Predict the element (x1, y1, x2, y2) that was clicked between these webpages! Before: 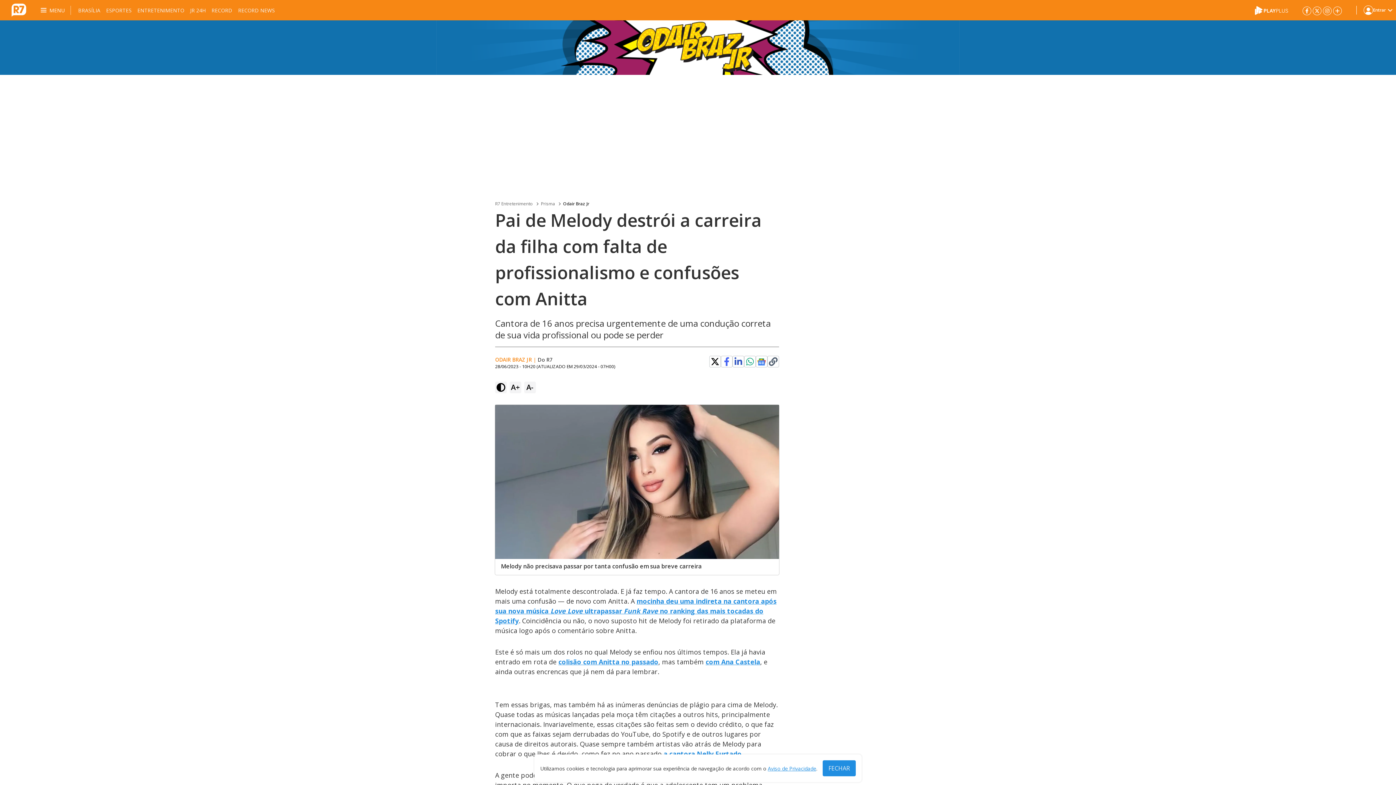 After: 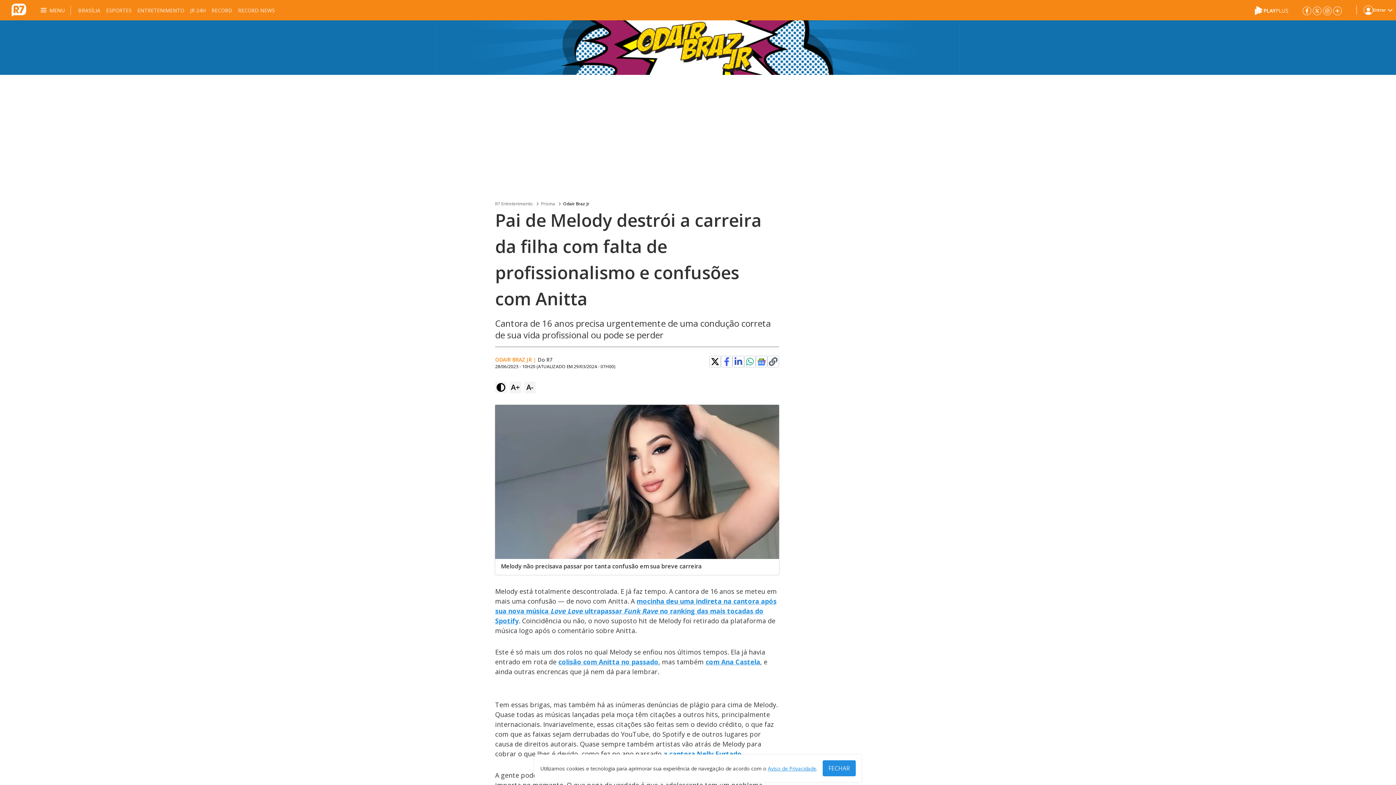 Action: label: Clique para copiar o link de compartilhamento bbox: (769, 357, 777, 366)